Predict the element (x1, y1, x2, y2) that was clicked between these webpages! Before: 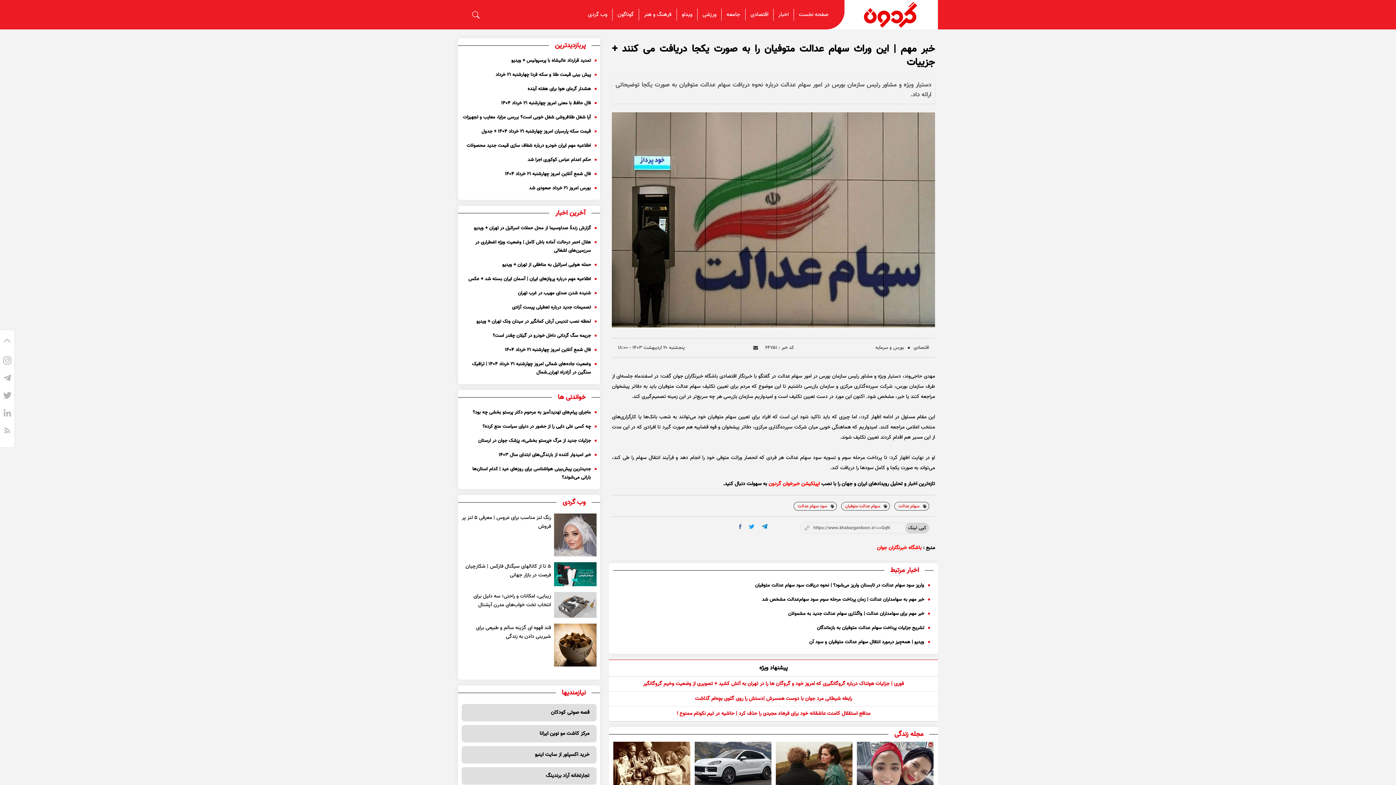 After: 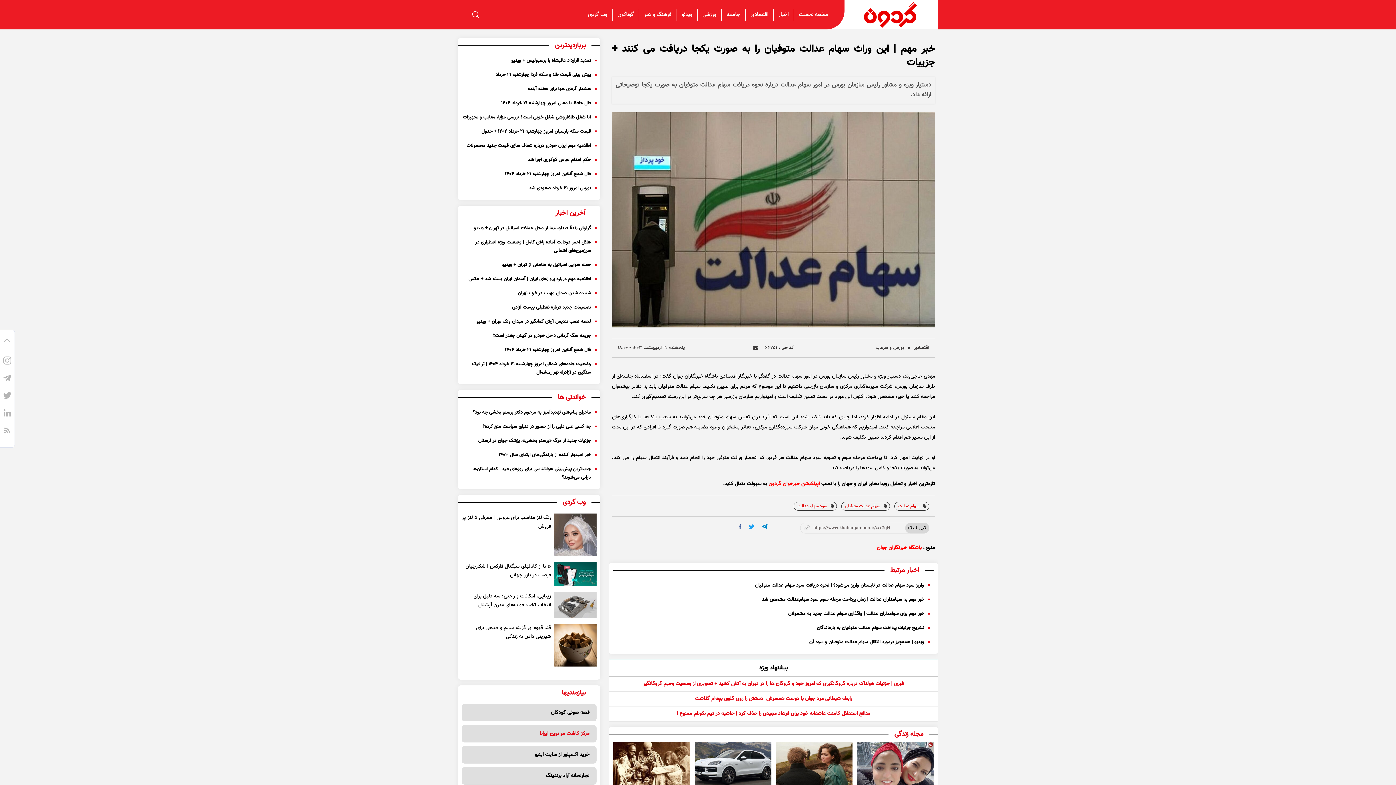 Action: label: مرکز کاشت مو نوین ایرانا bbox: (469, 729, 589, 739)